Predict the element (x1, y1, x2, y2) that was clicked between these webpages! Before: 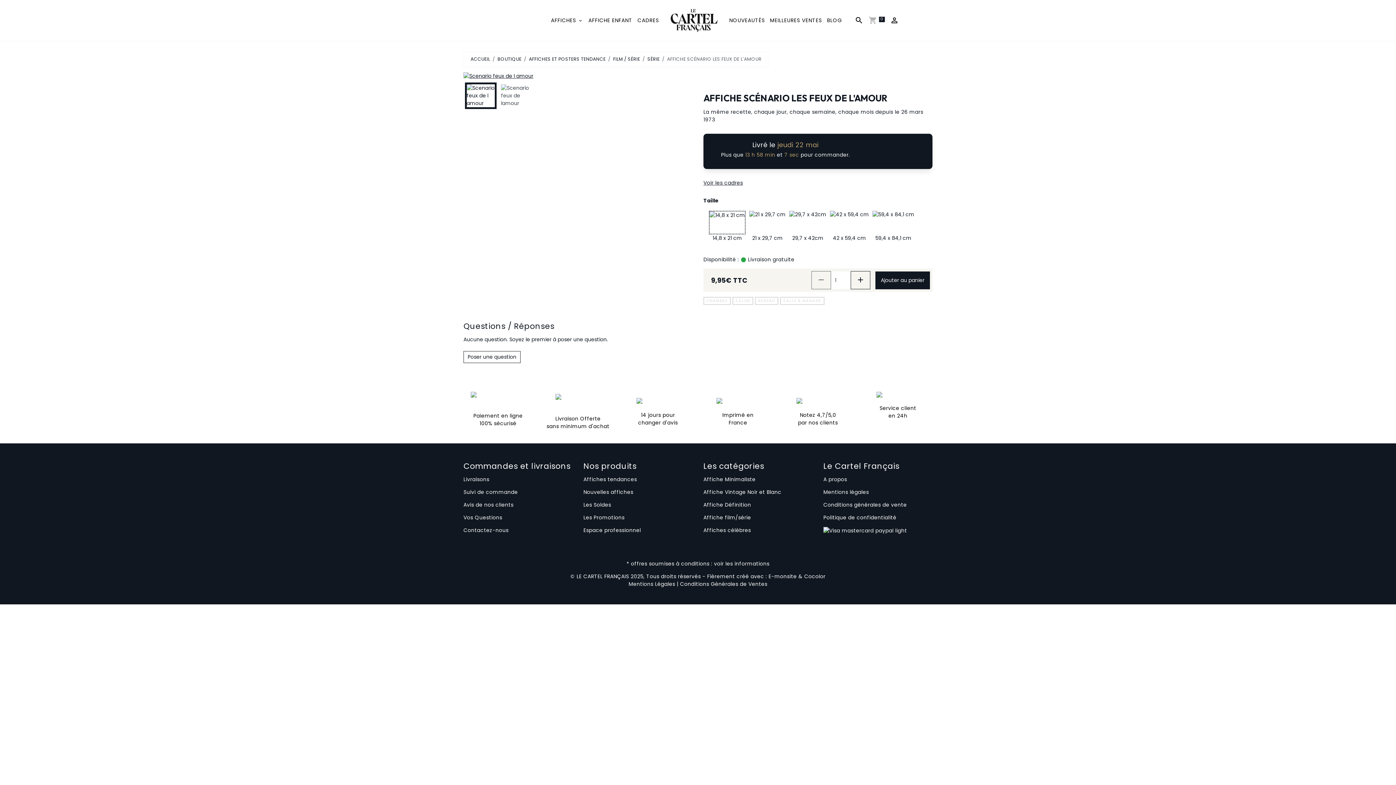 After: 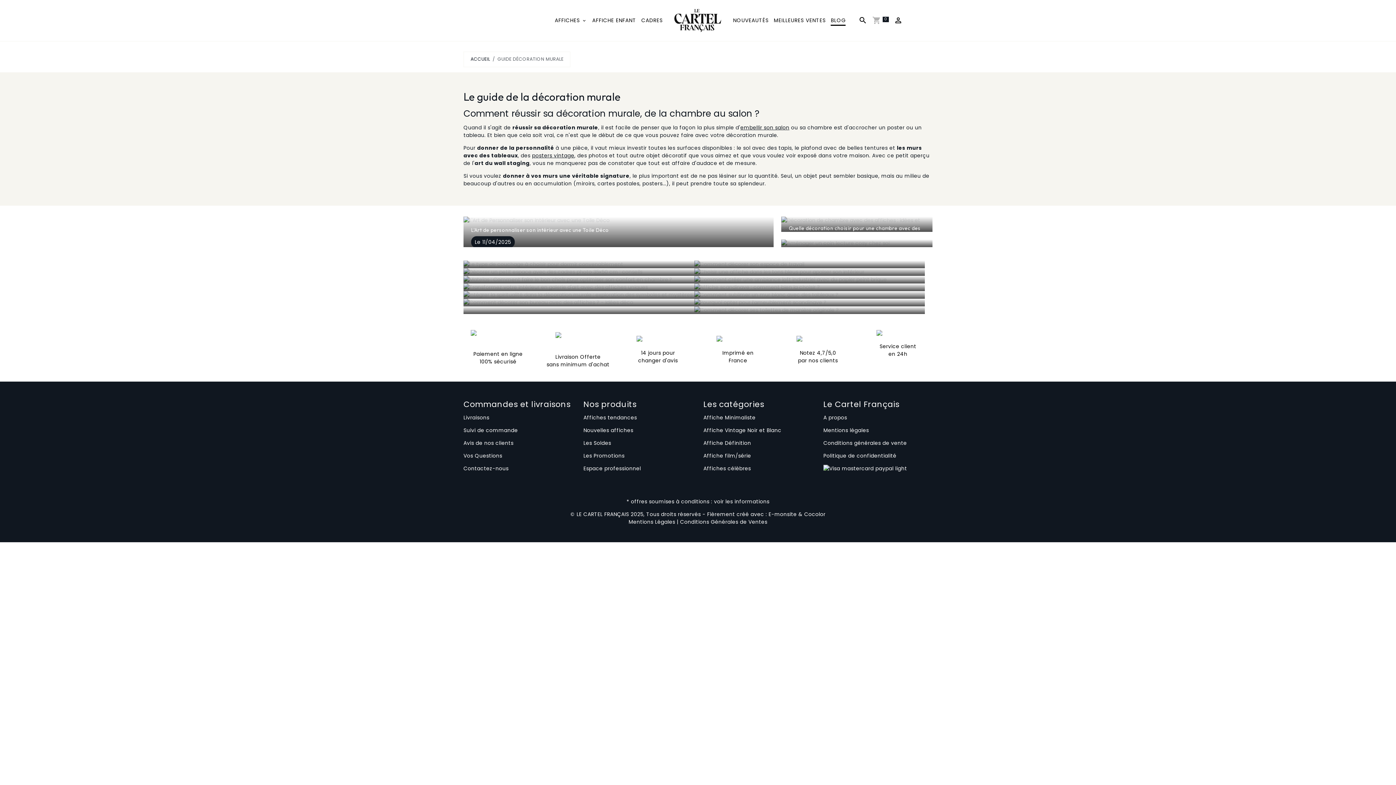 Action: bbox: (824, 14, 844, 26) label: BLOG